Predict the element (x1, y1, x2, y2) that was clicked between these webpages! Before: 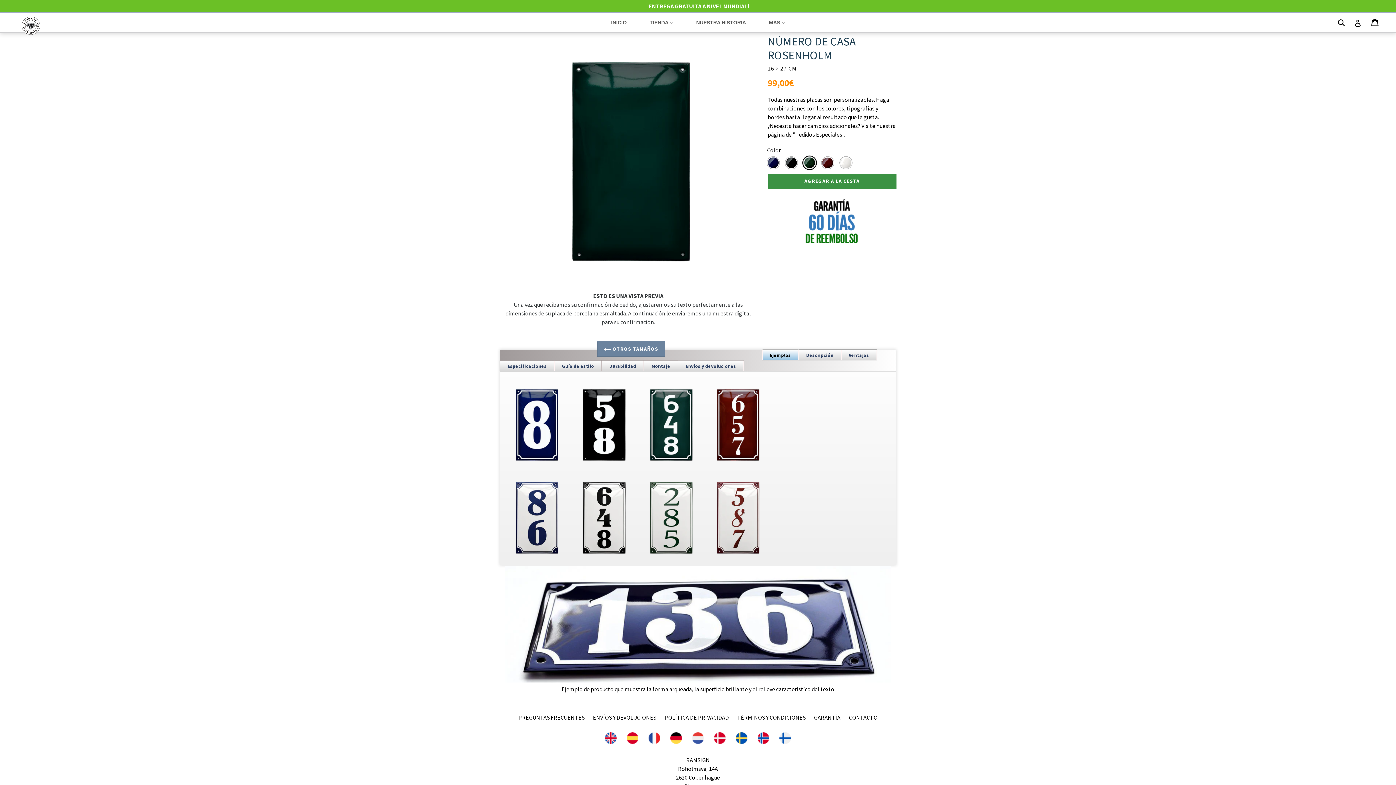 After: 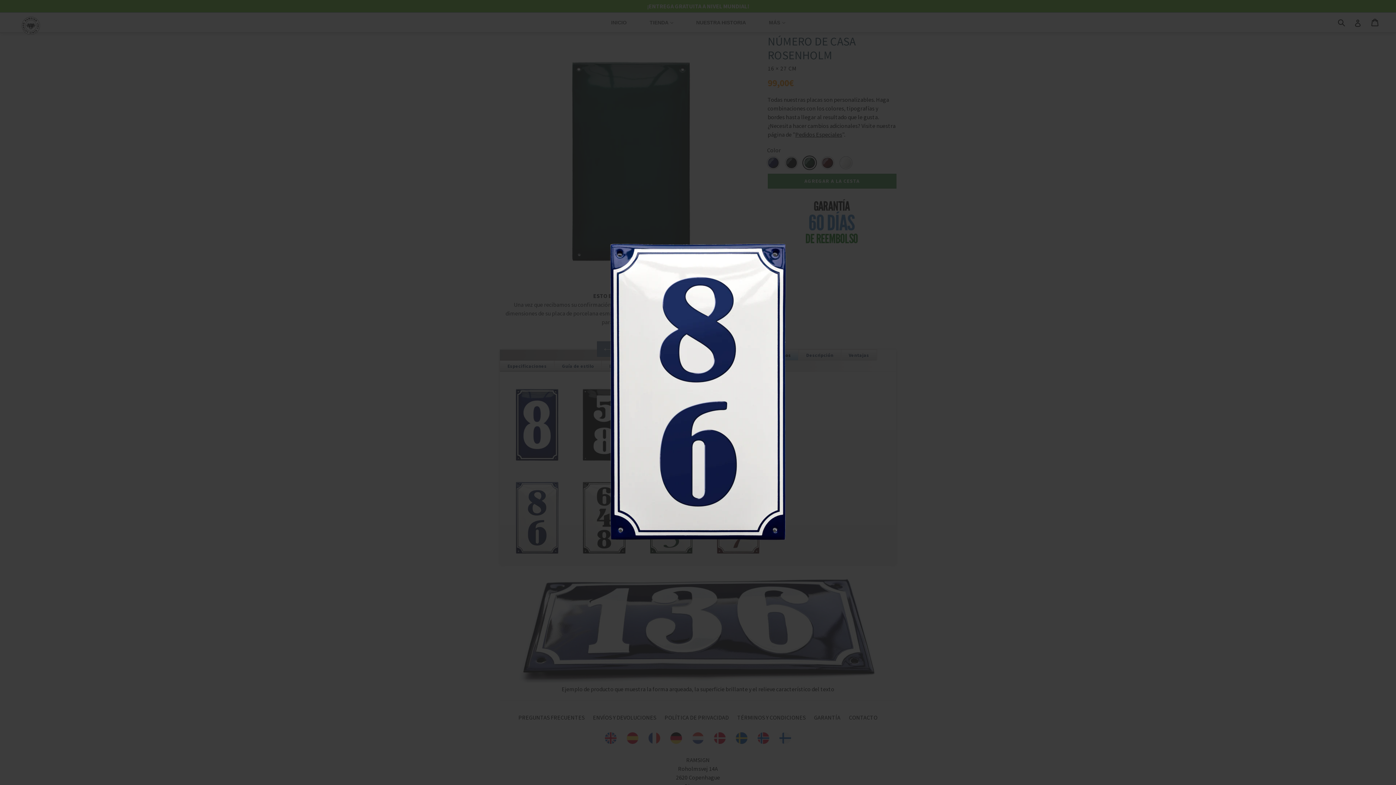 Action: bbox: (506, 472, 568, 564)